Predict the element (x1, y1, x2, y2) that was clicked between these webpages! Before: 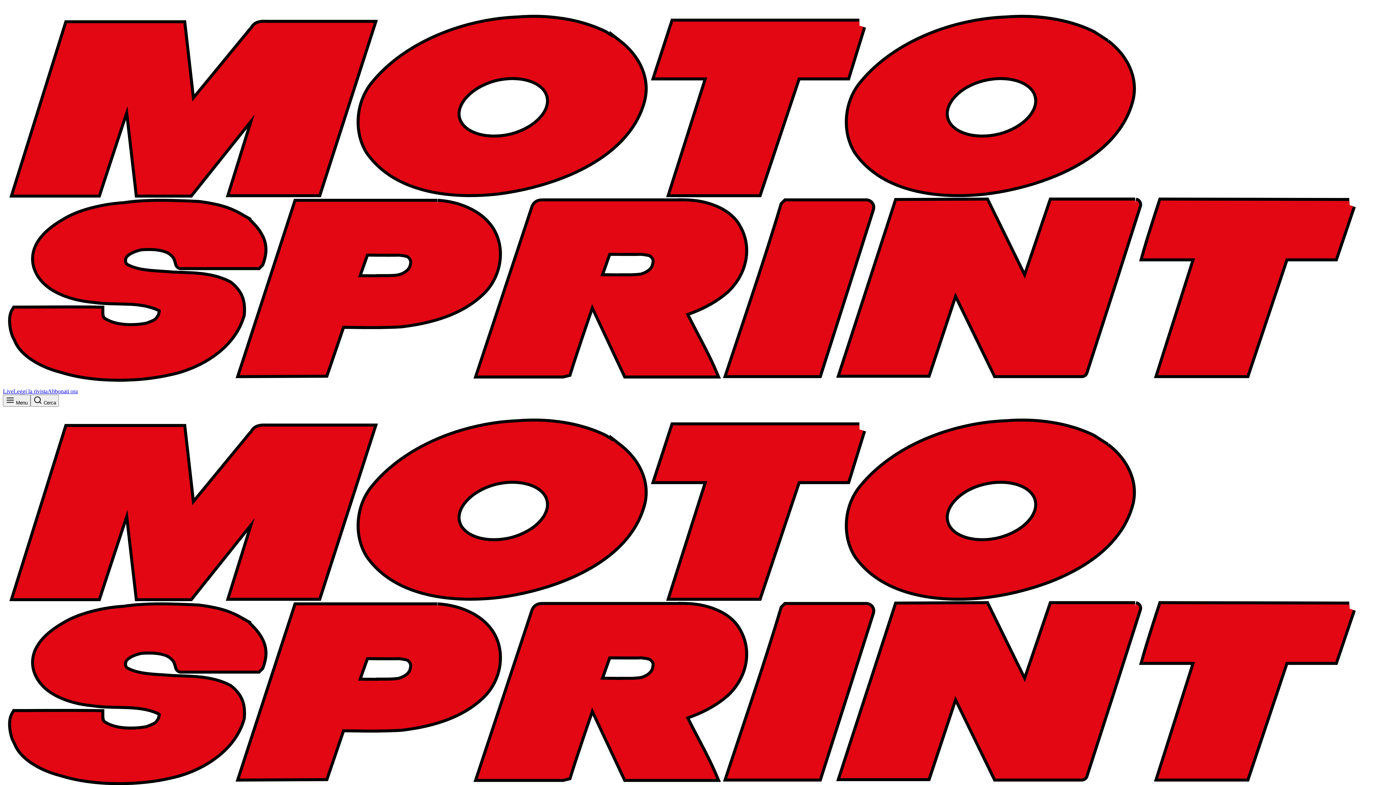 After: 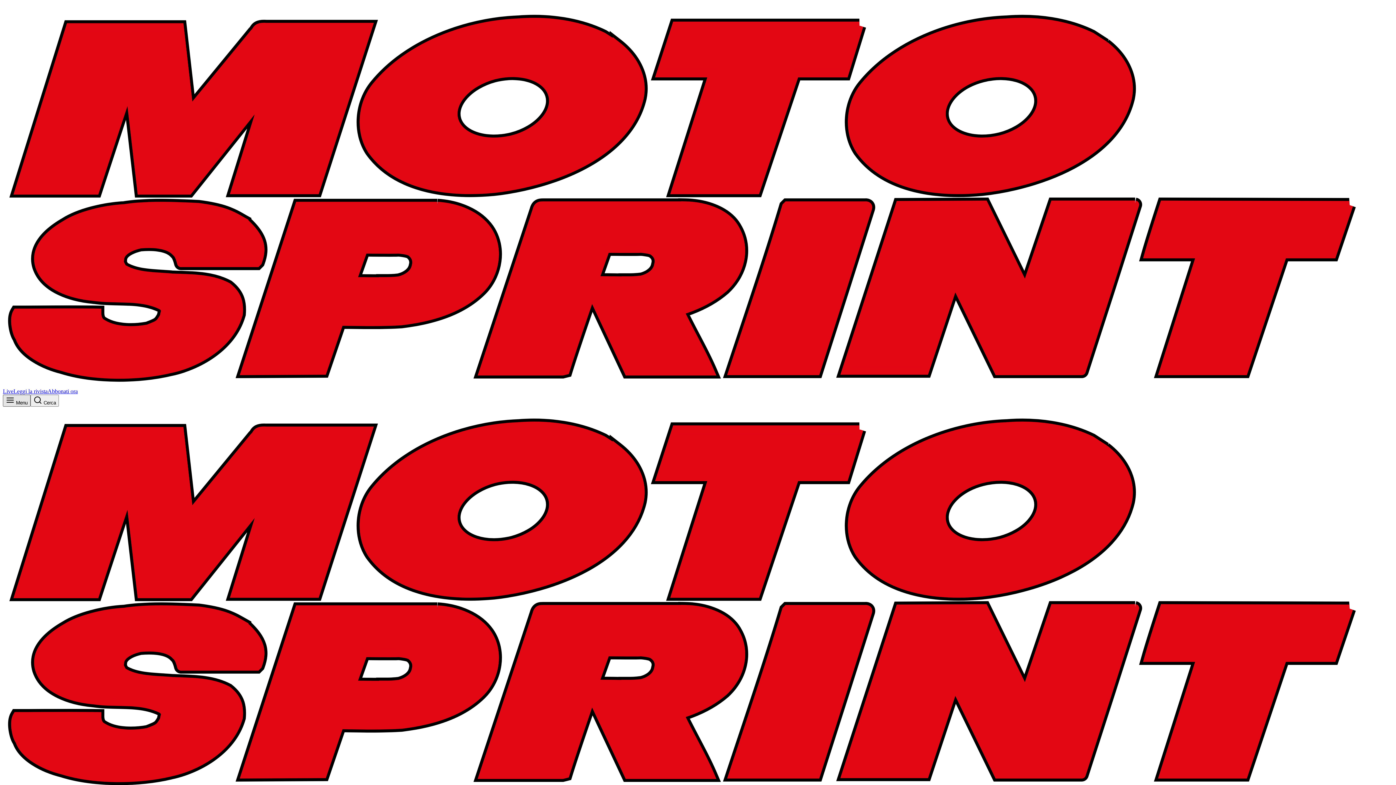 Action: bbox: (2, 394, 30, 406) label:  Menu